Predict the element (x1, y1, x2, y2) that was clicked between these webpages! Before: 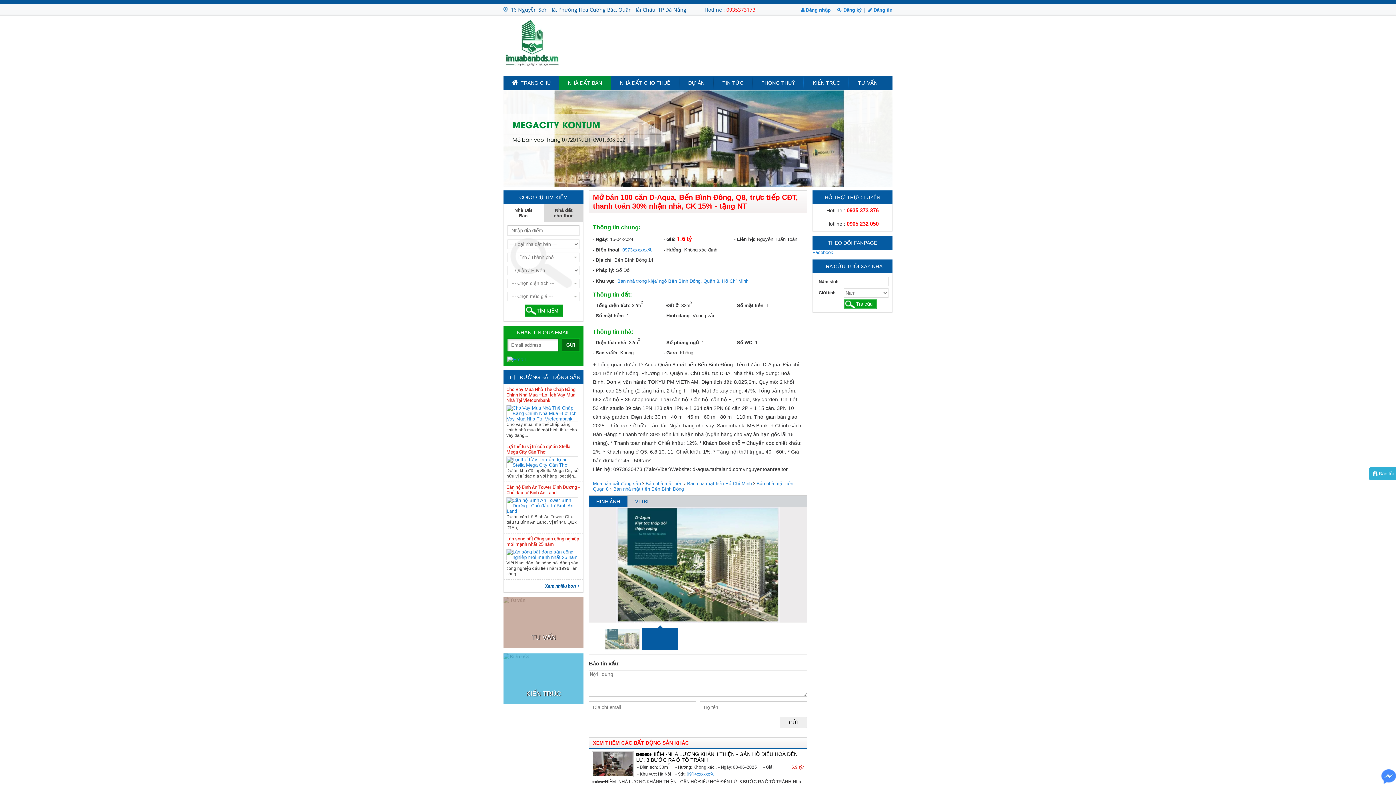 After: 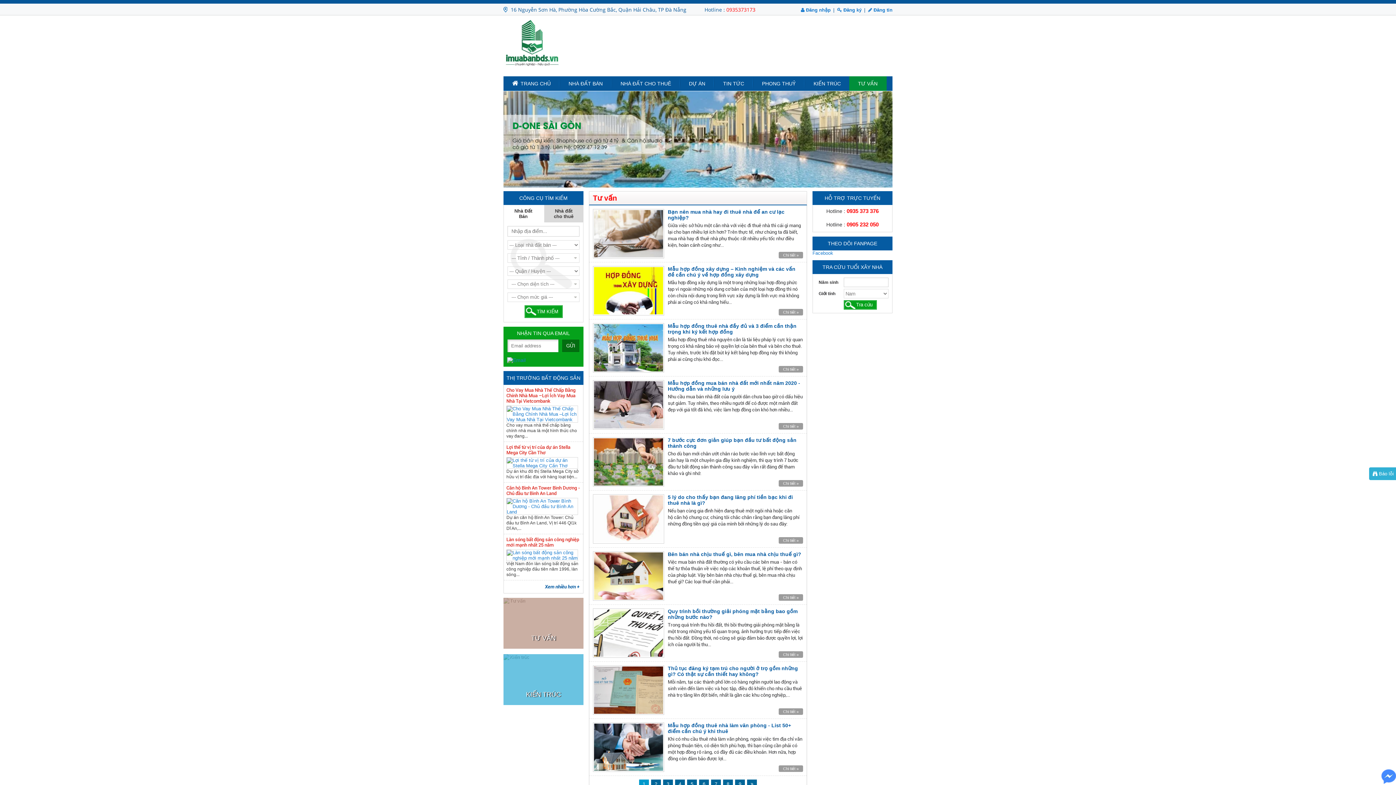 Action: bbox: (503, 597, 524, 602) label: TƯ VẤN